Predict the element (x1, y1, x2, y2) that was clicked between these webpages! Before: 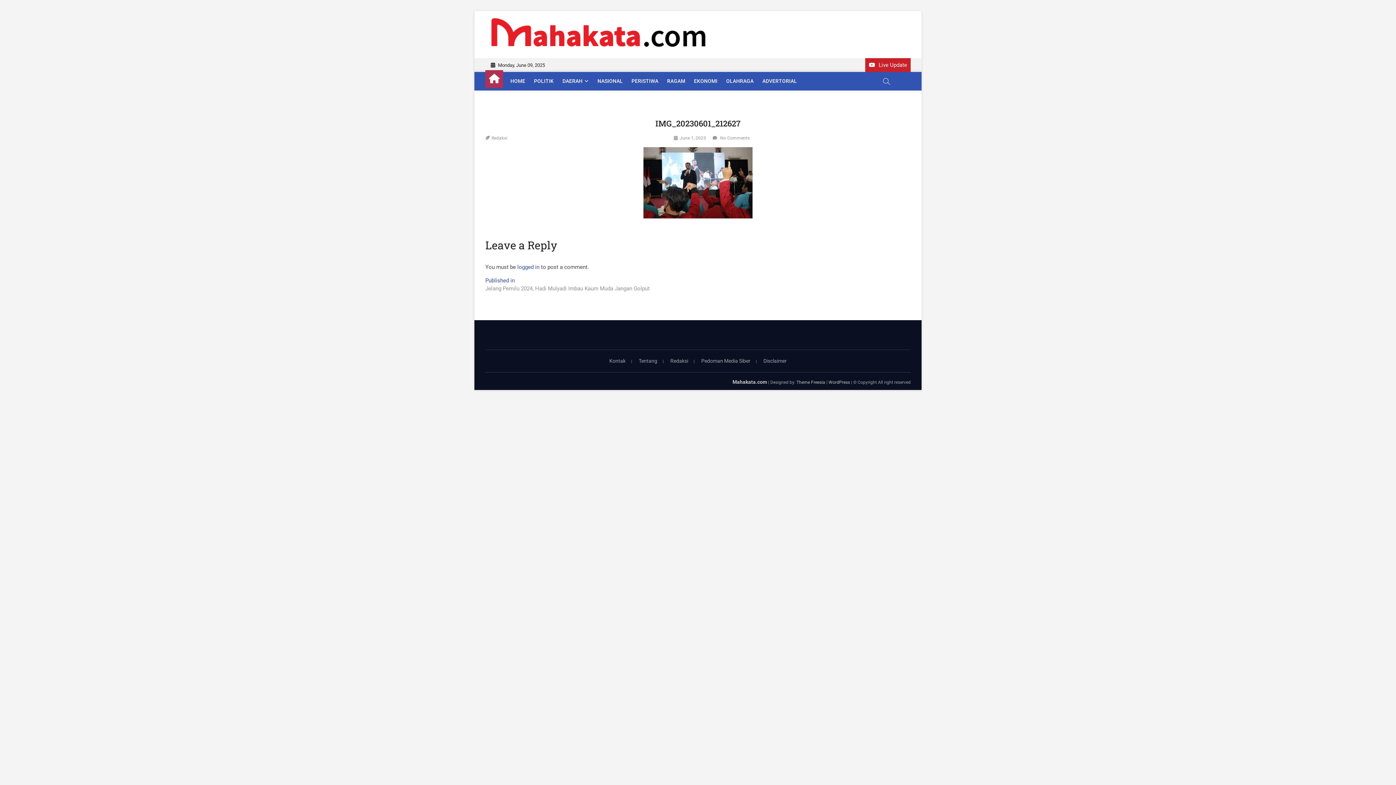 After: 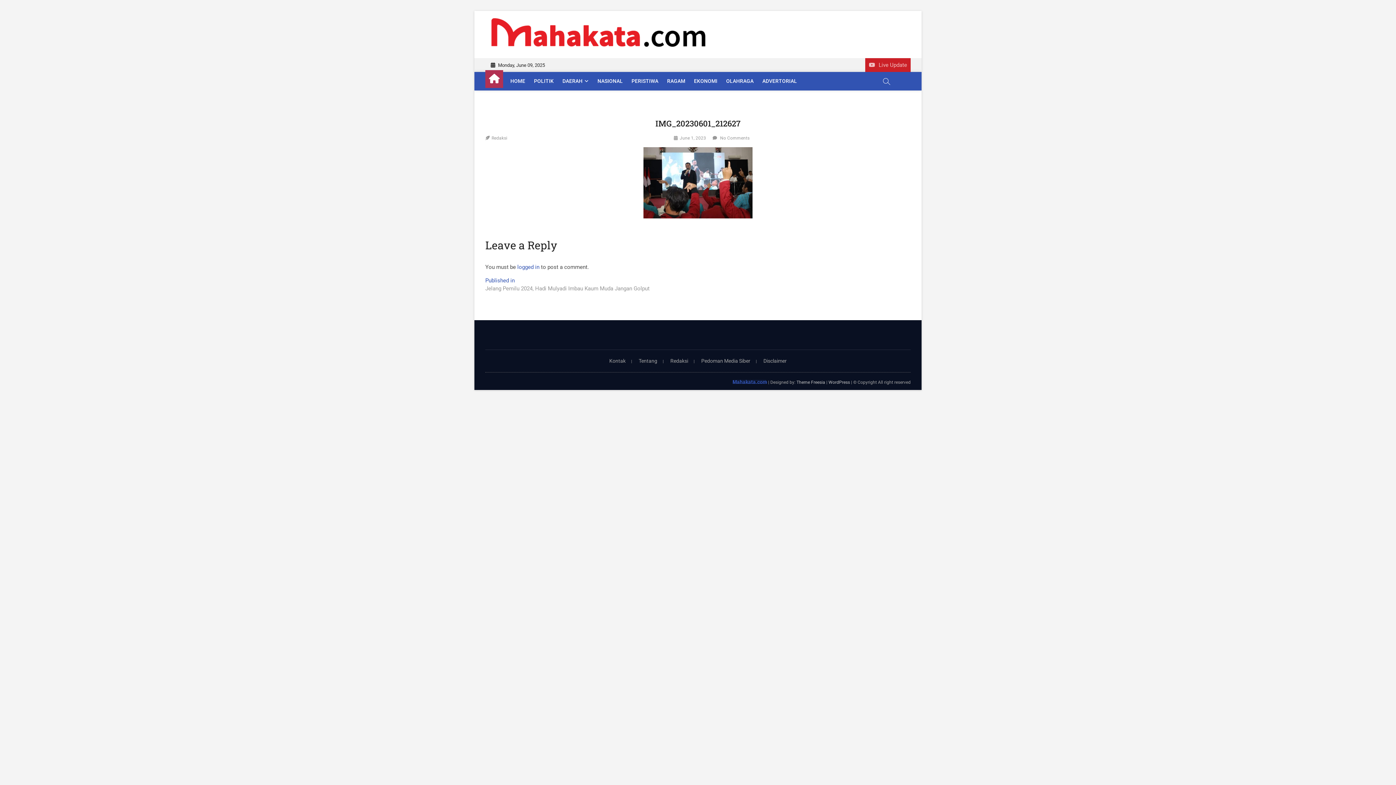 Action: bbox: (732, 379, 767, 385) label: Mahakata.com